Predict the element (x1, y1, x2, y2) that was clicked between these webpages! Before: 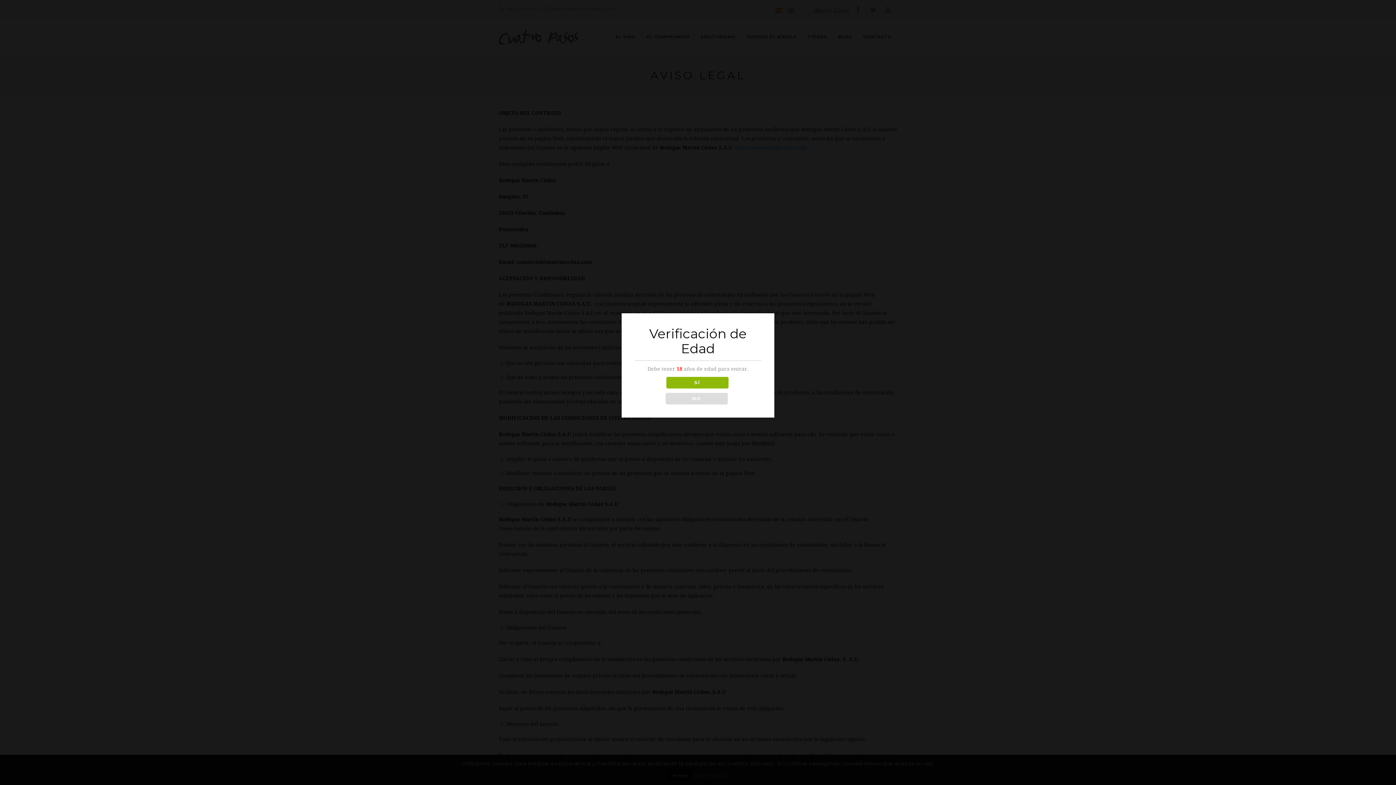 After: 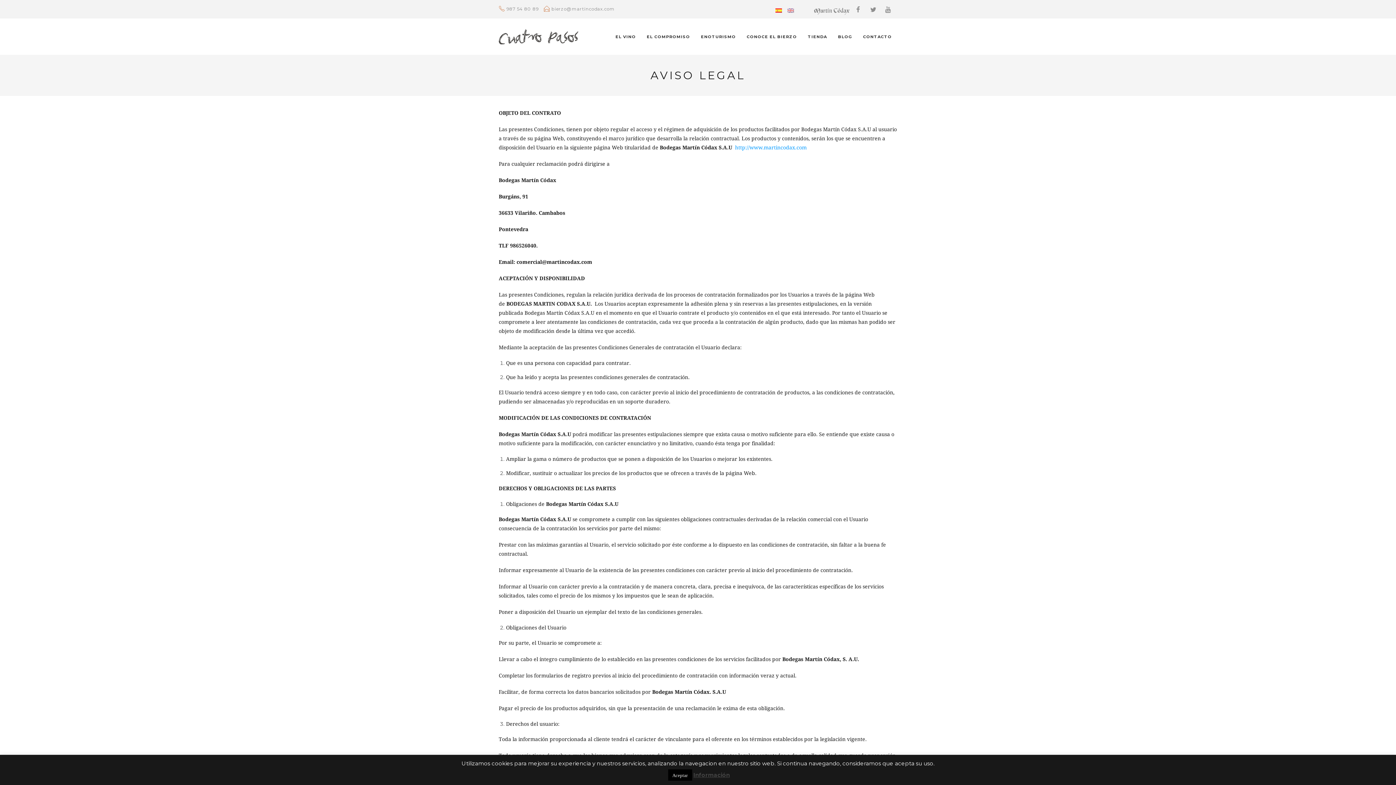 Action: bbox: (666, 376, 728, 388) label: SÍ